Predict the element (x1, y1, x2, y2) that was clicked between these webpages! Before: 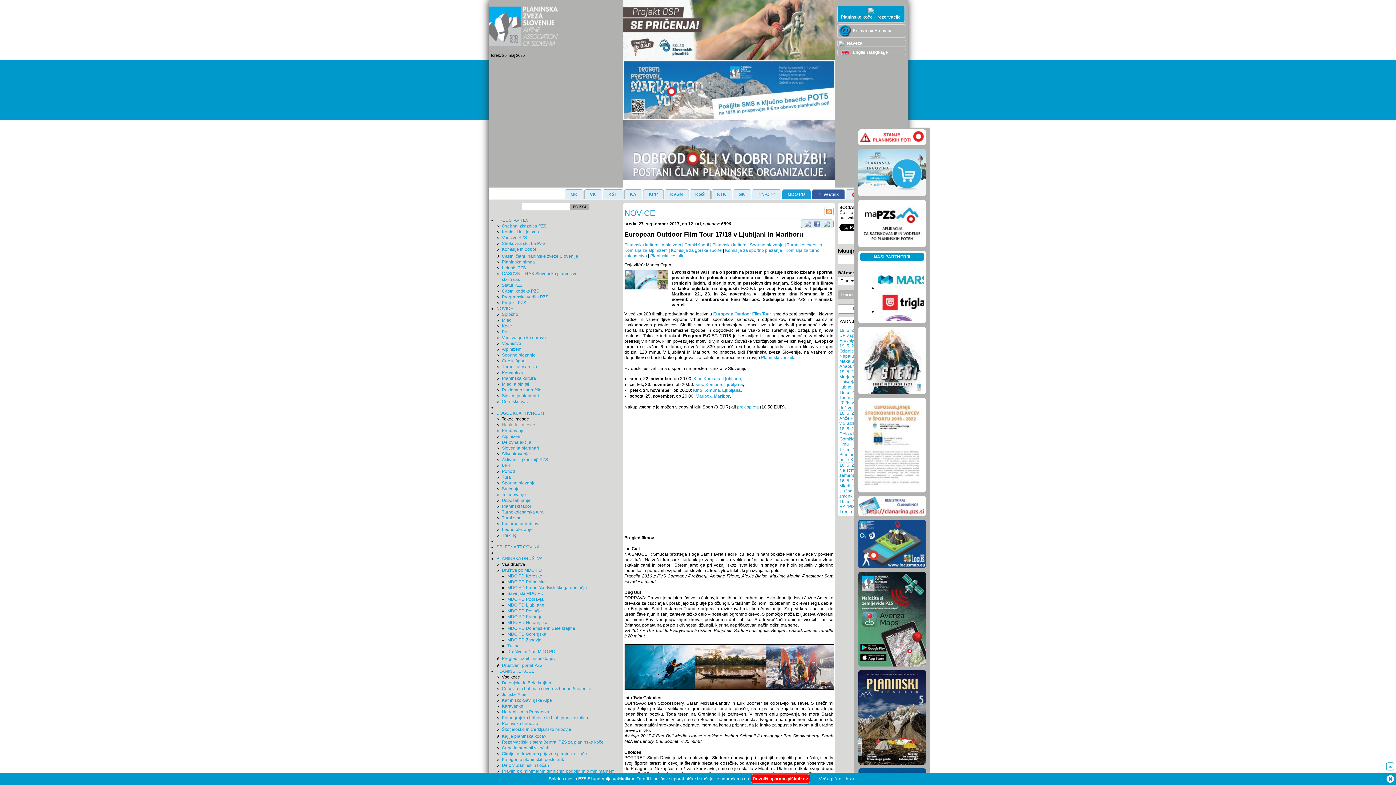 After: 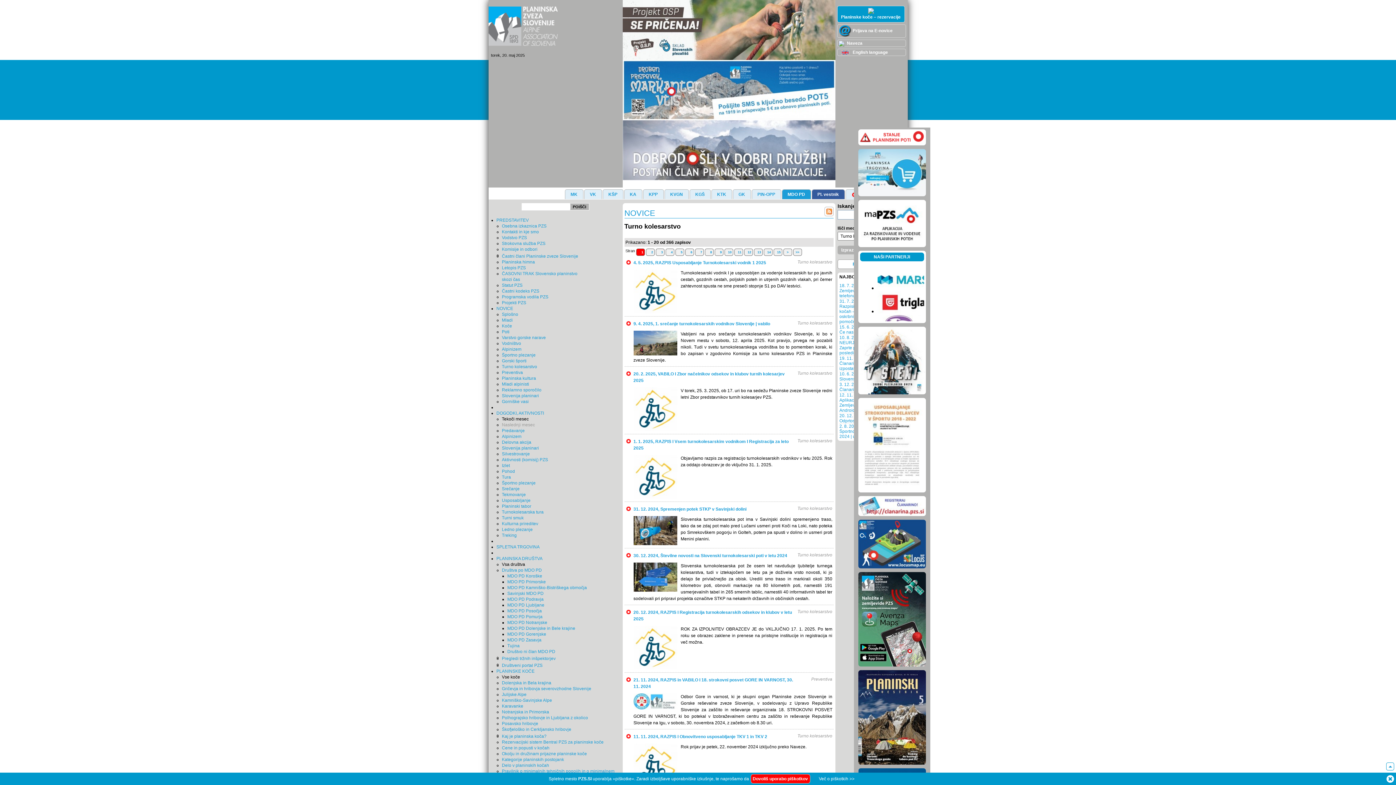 Action: bbox: (787, 242, 822, 247) label: Turno kolesarstvo